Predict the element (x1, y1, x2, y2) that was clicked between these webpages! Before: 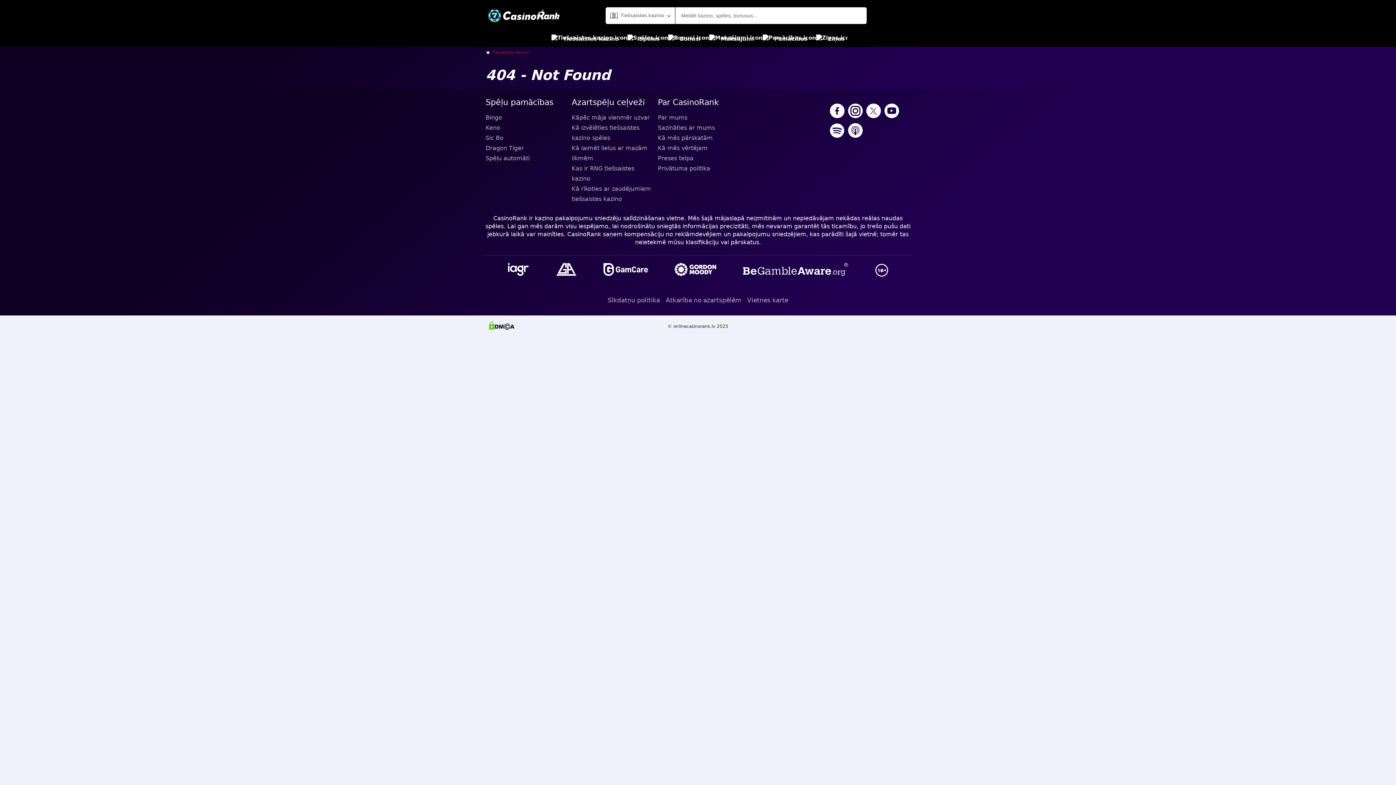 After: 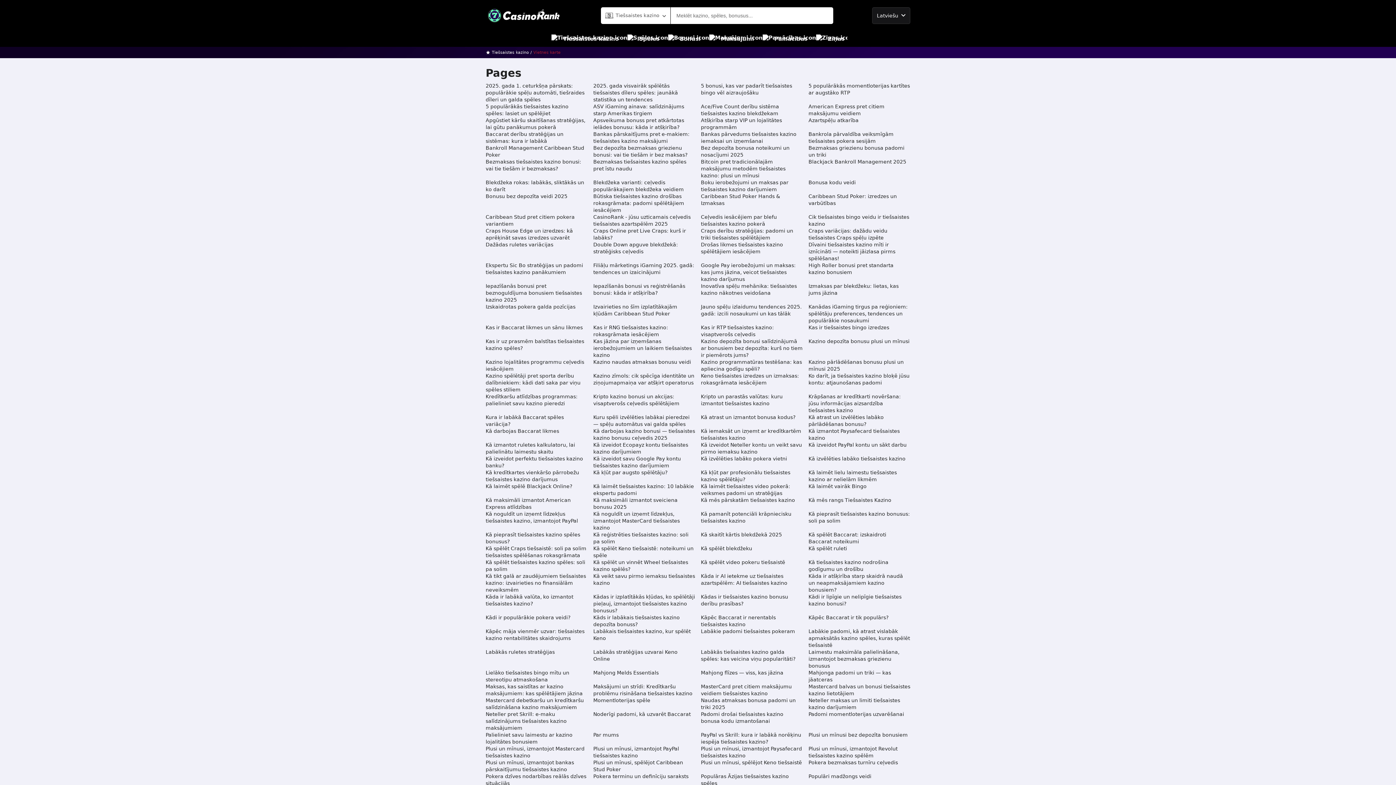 Action: label: Vietnes karte bbox: (747, 293, 788, 306)